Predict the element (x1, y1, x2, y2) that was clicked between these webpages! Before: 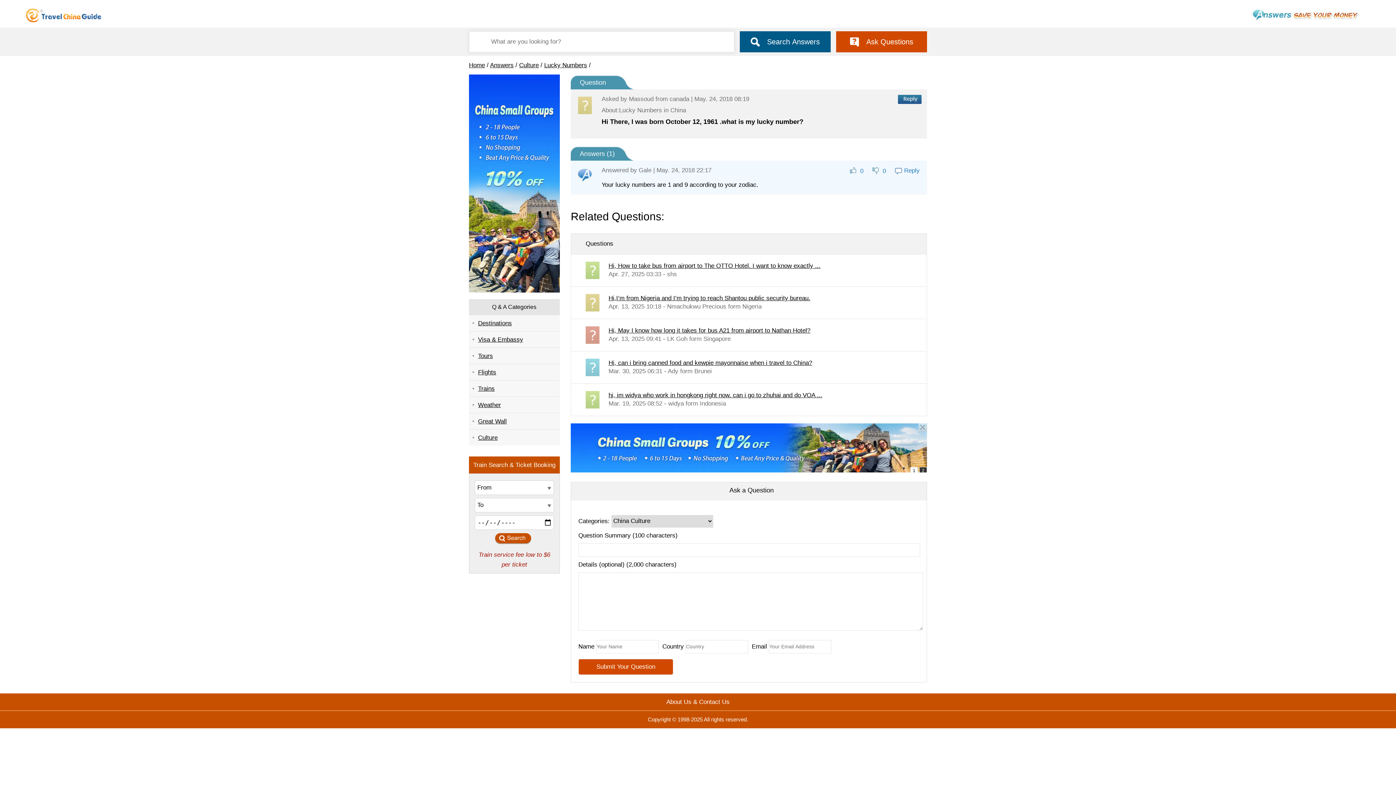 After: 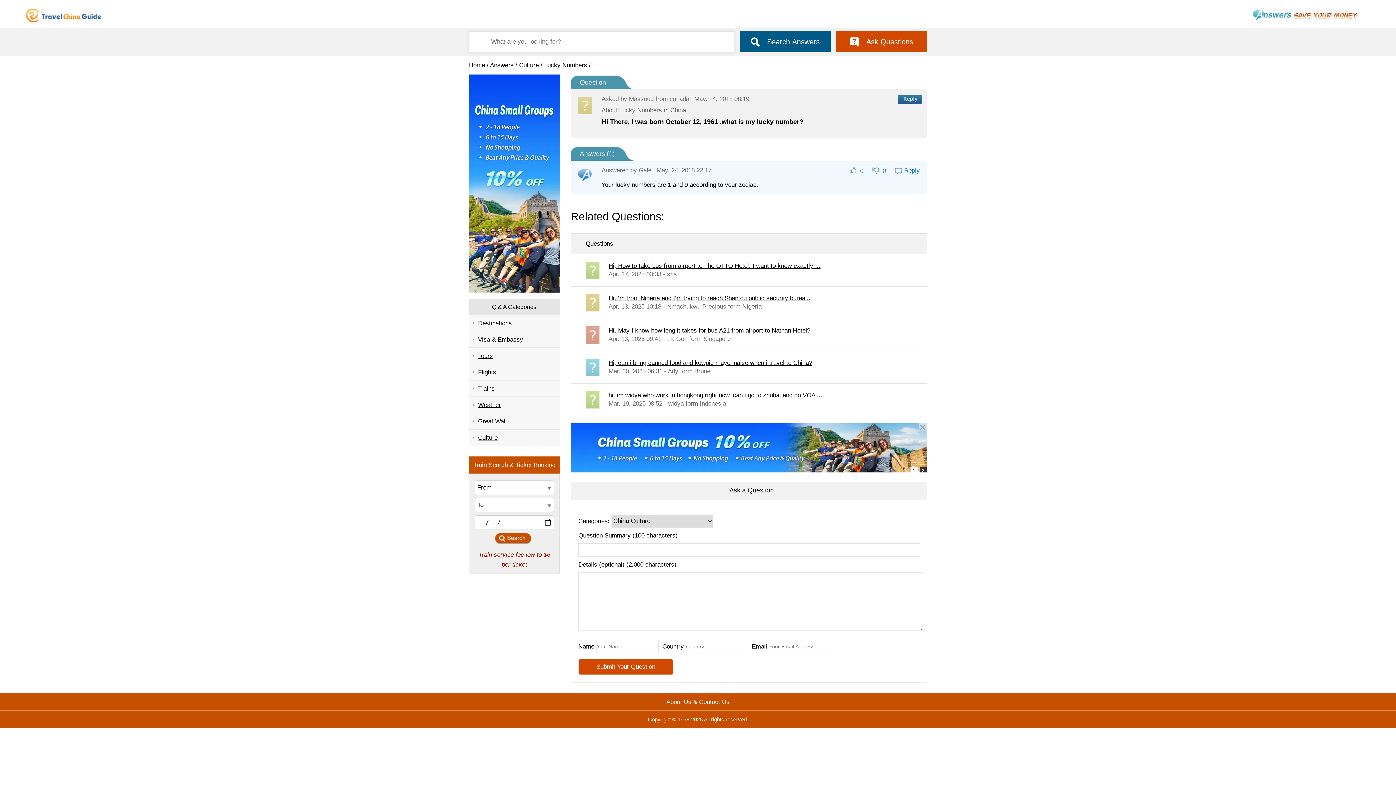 Action: bbox: (836, 31, 927, 52) label: Ask Questions